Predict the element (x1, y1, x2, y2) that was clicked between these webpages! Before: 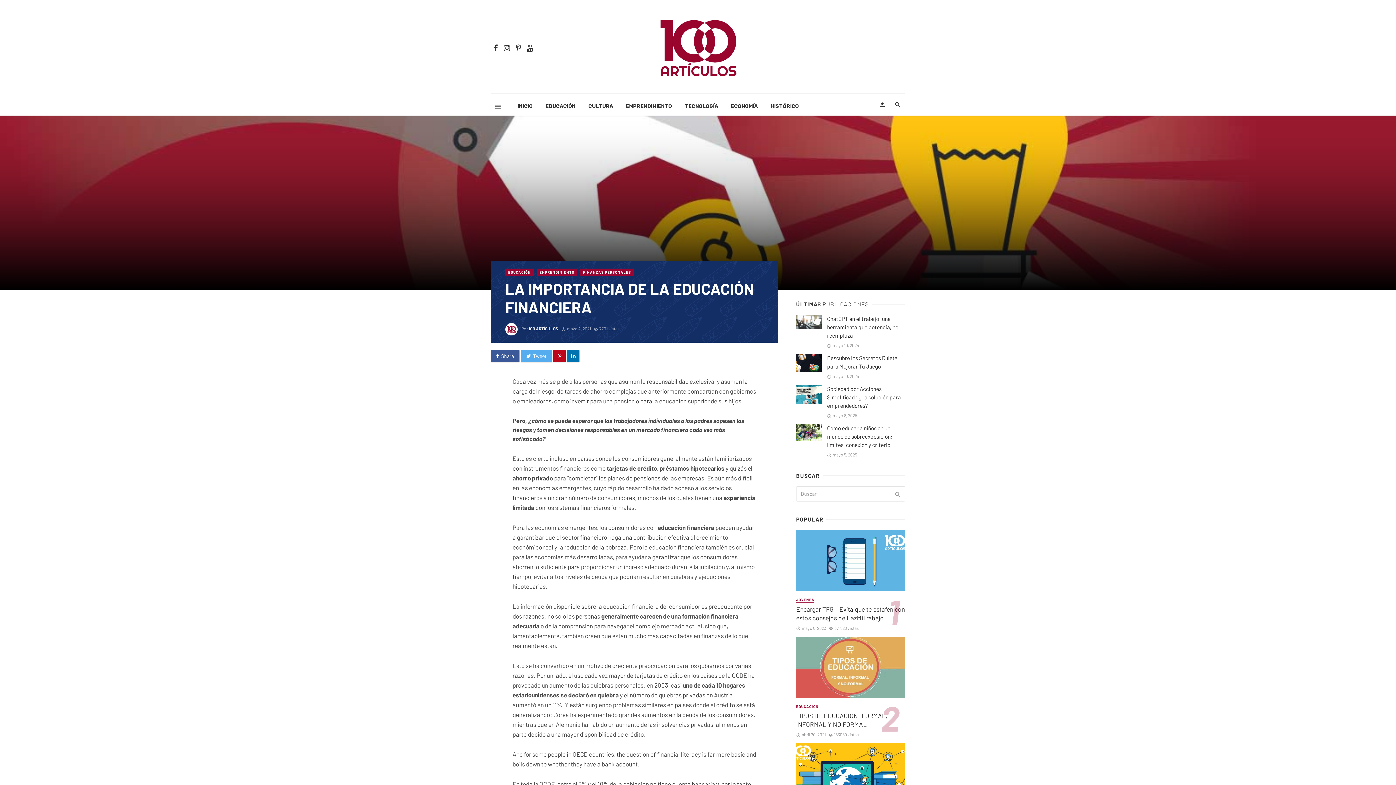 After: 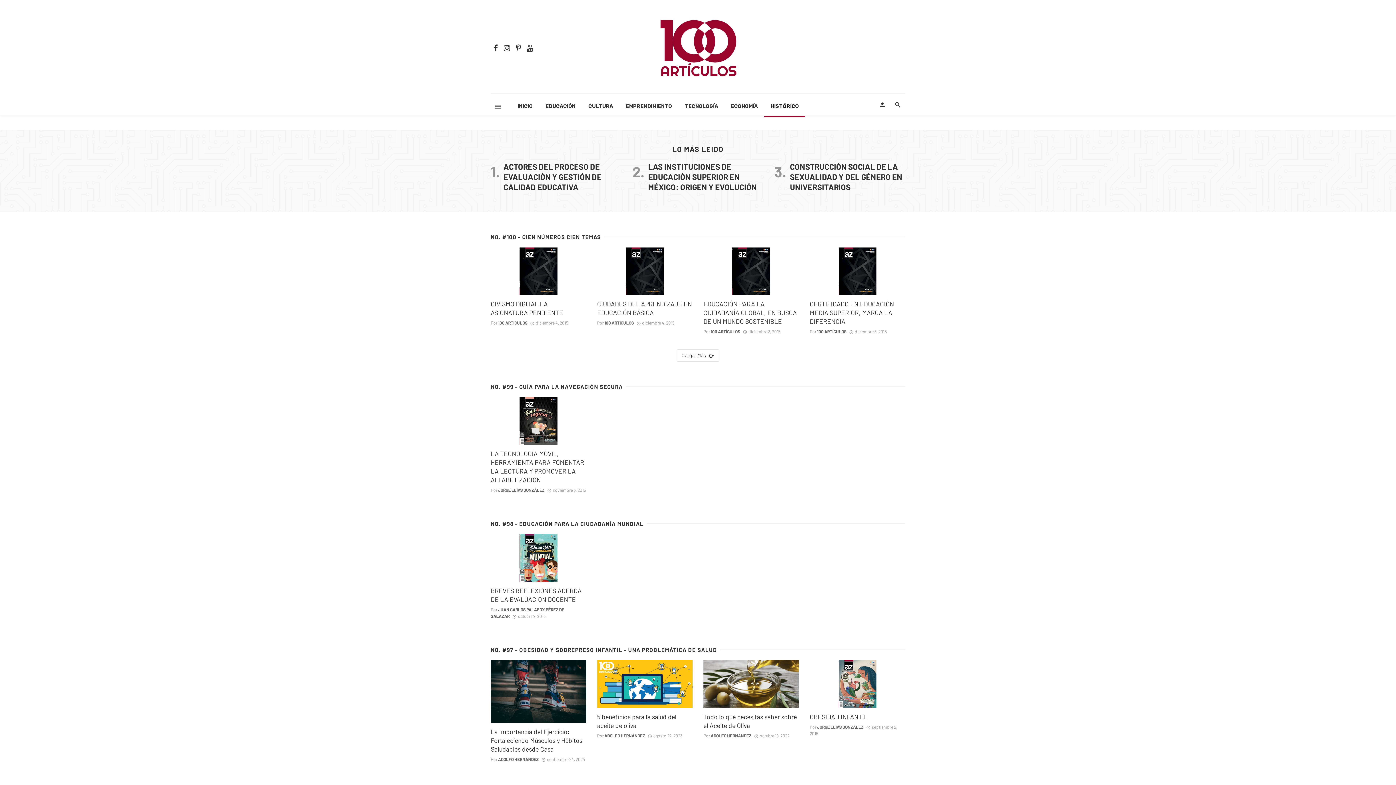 Action: bbox: (764, 95, 805, 117) label: HISTÓRICO